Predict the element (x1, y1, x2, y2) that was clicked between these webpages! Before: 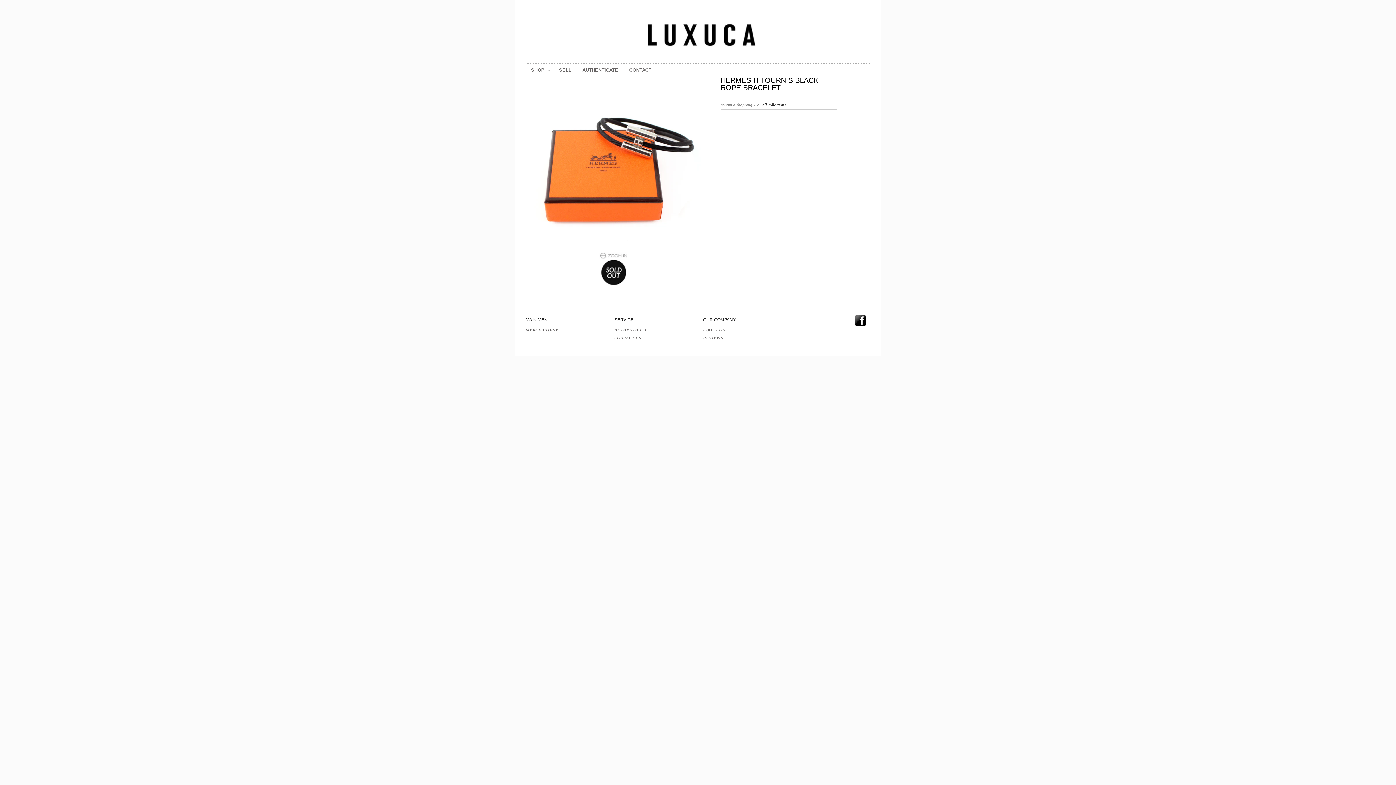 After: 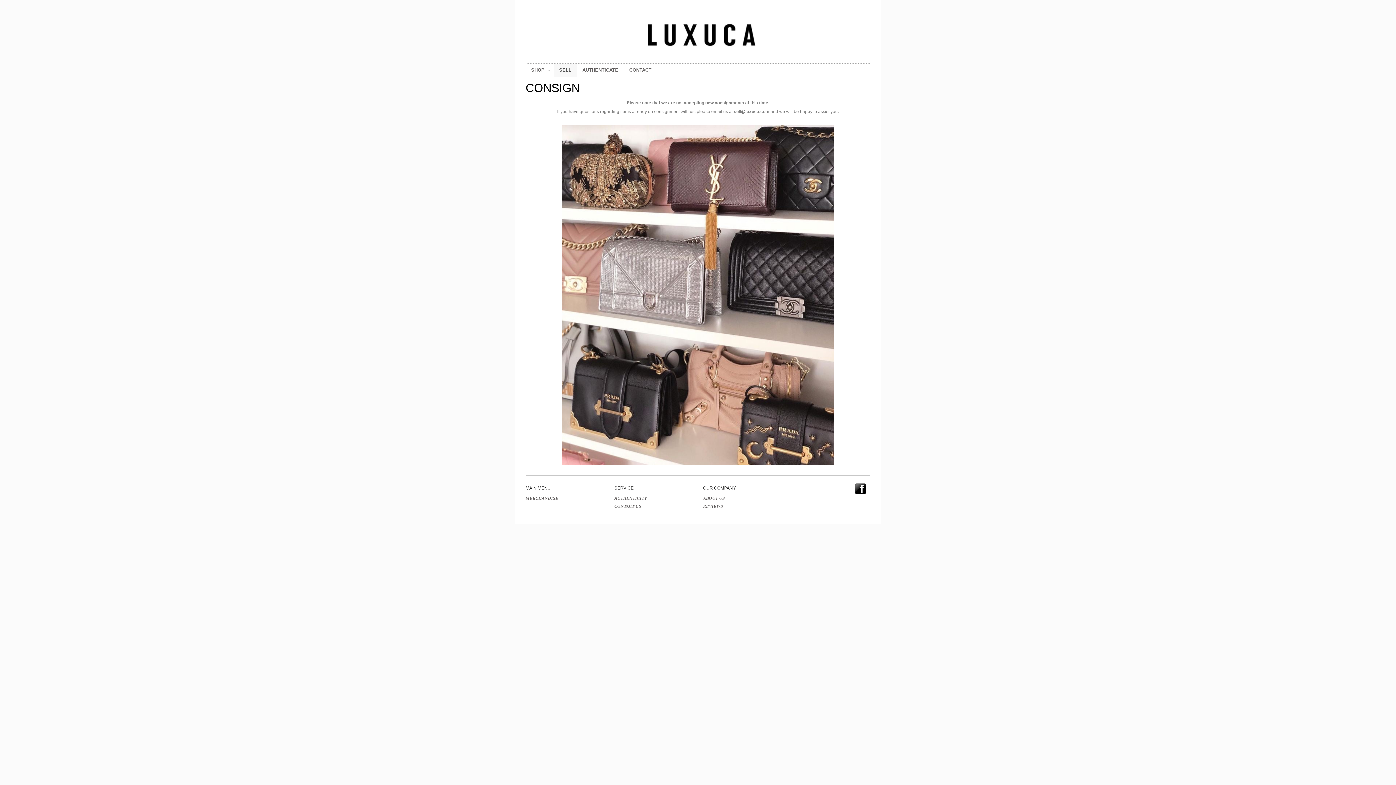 Action: bbox: (553, 63, 577, 76) label: SELL